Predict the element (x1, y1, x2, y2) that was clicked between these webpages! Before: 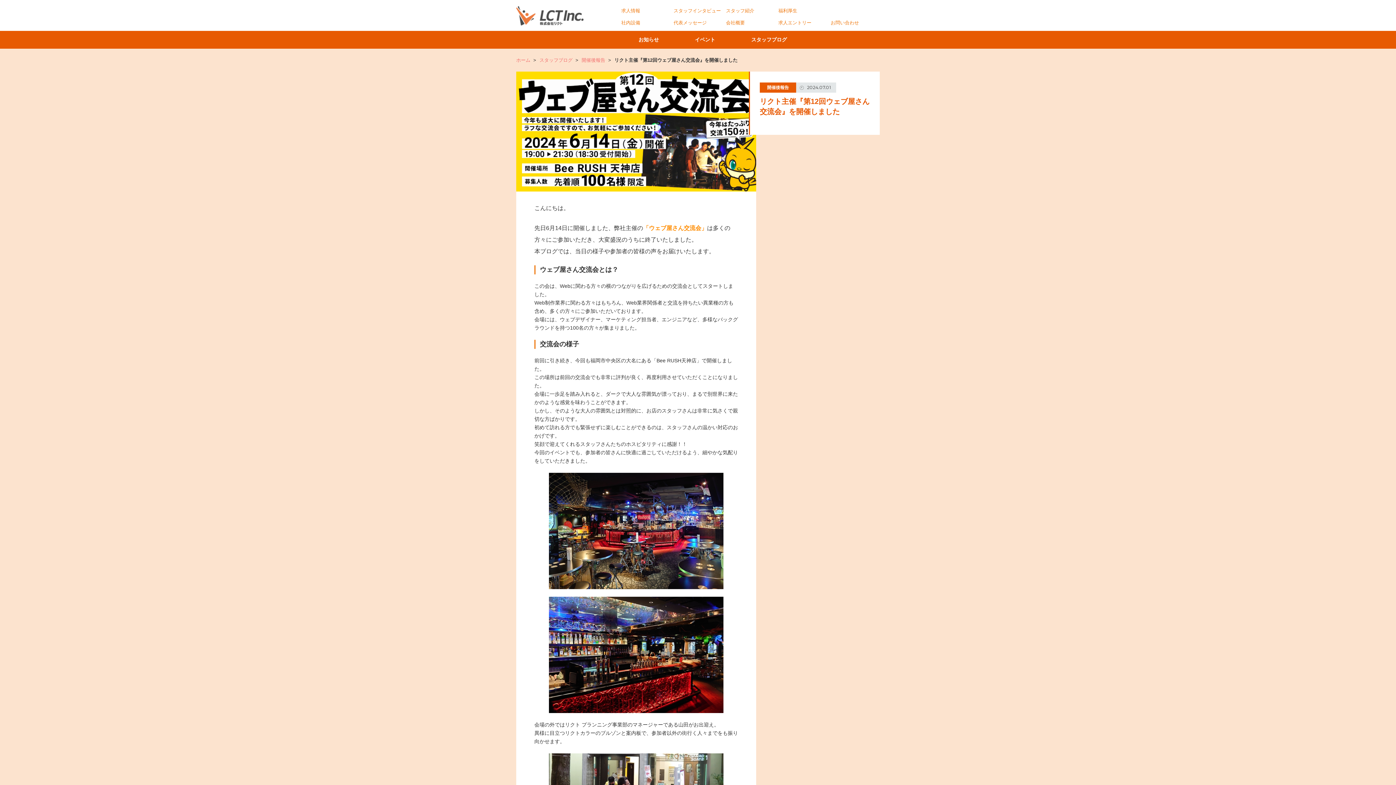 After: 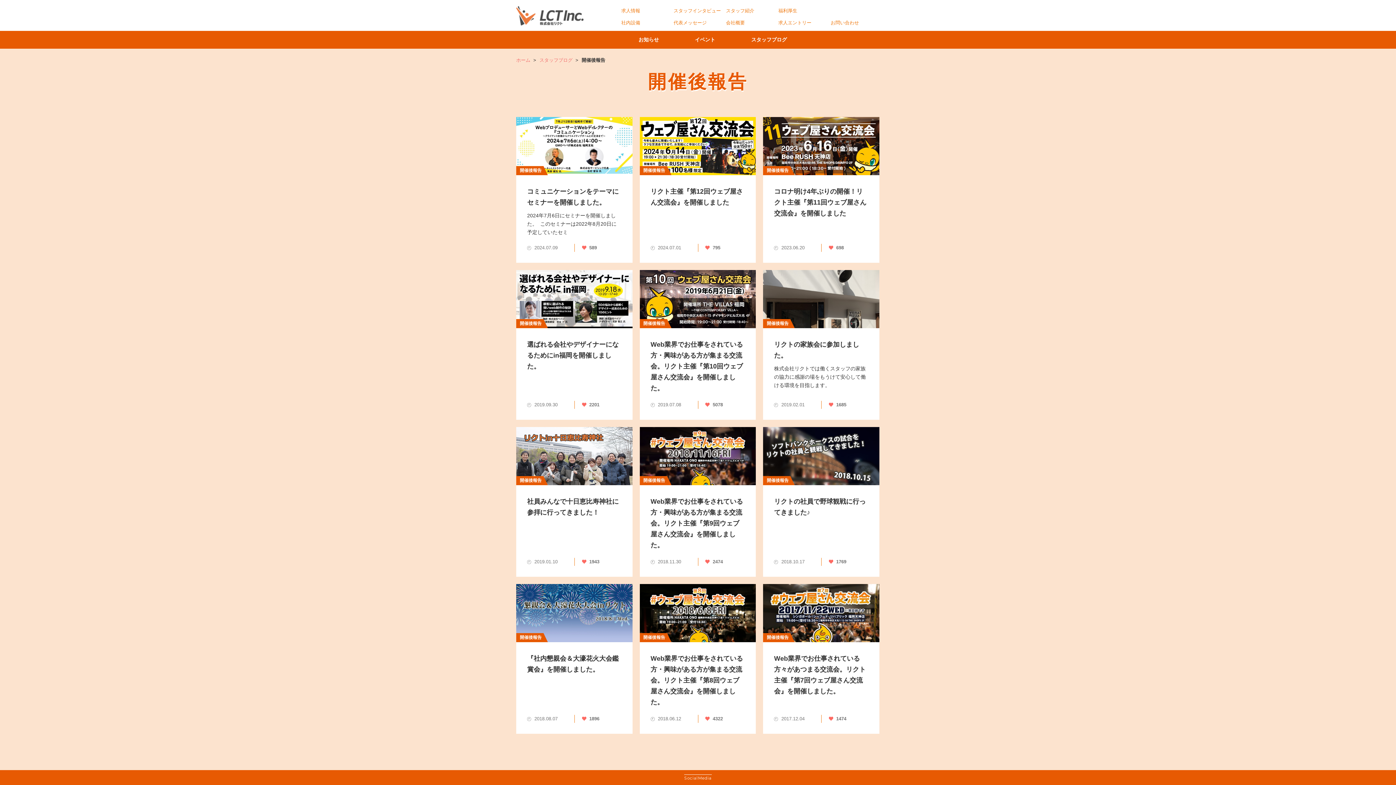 Action: label: 開催後報告 bbox: (581, 57, 608, 62)